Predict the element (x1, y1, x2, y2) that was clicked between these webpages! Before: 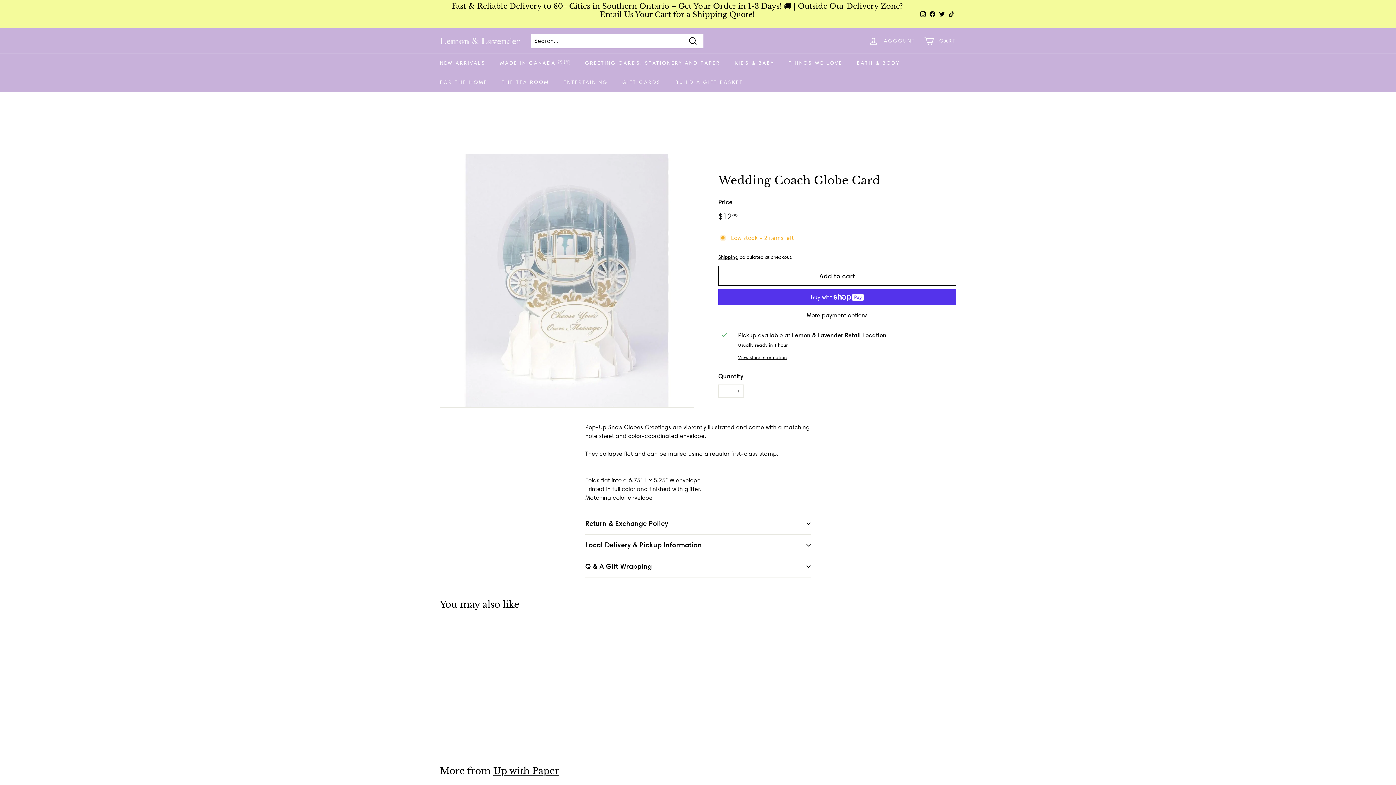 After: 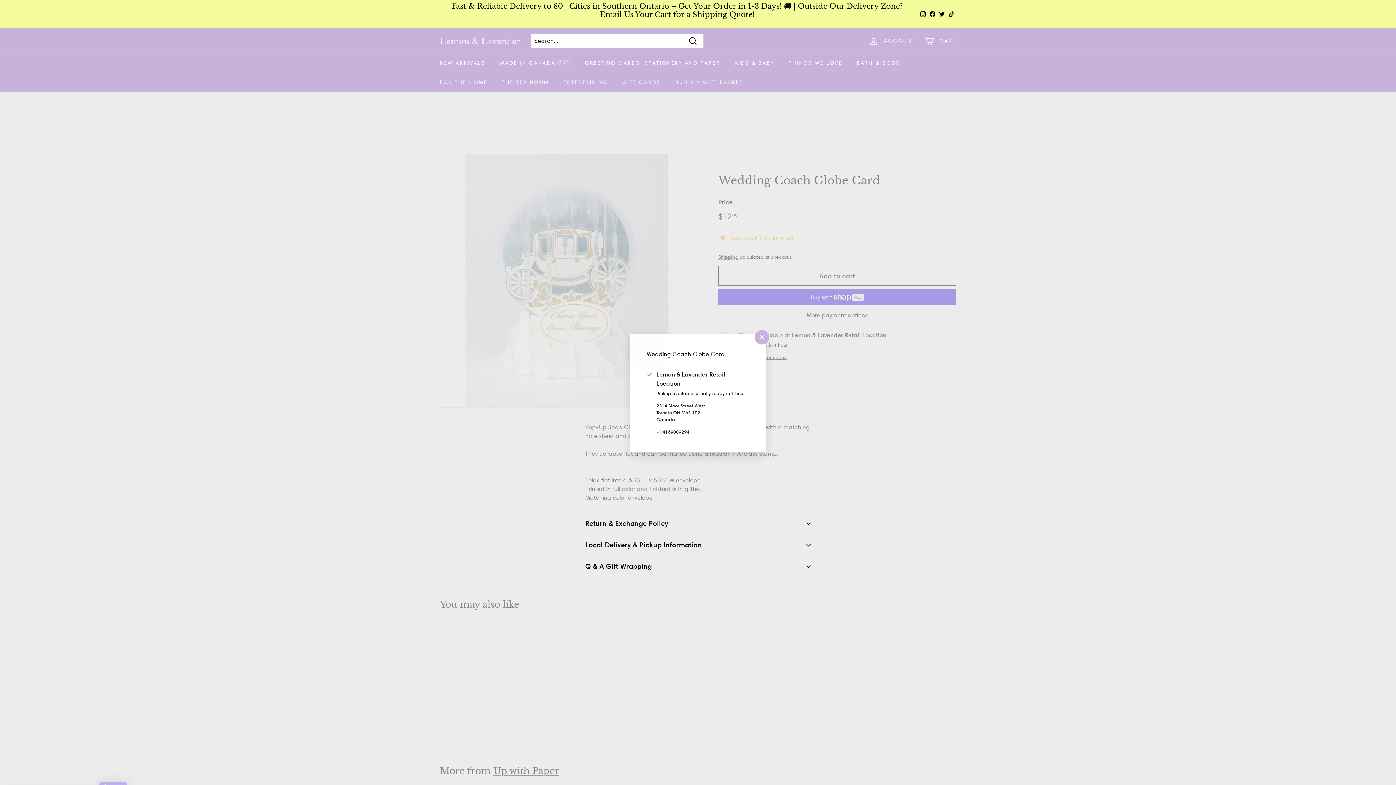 Action: bbox: (738, 354, 952, 361) label: View store information